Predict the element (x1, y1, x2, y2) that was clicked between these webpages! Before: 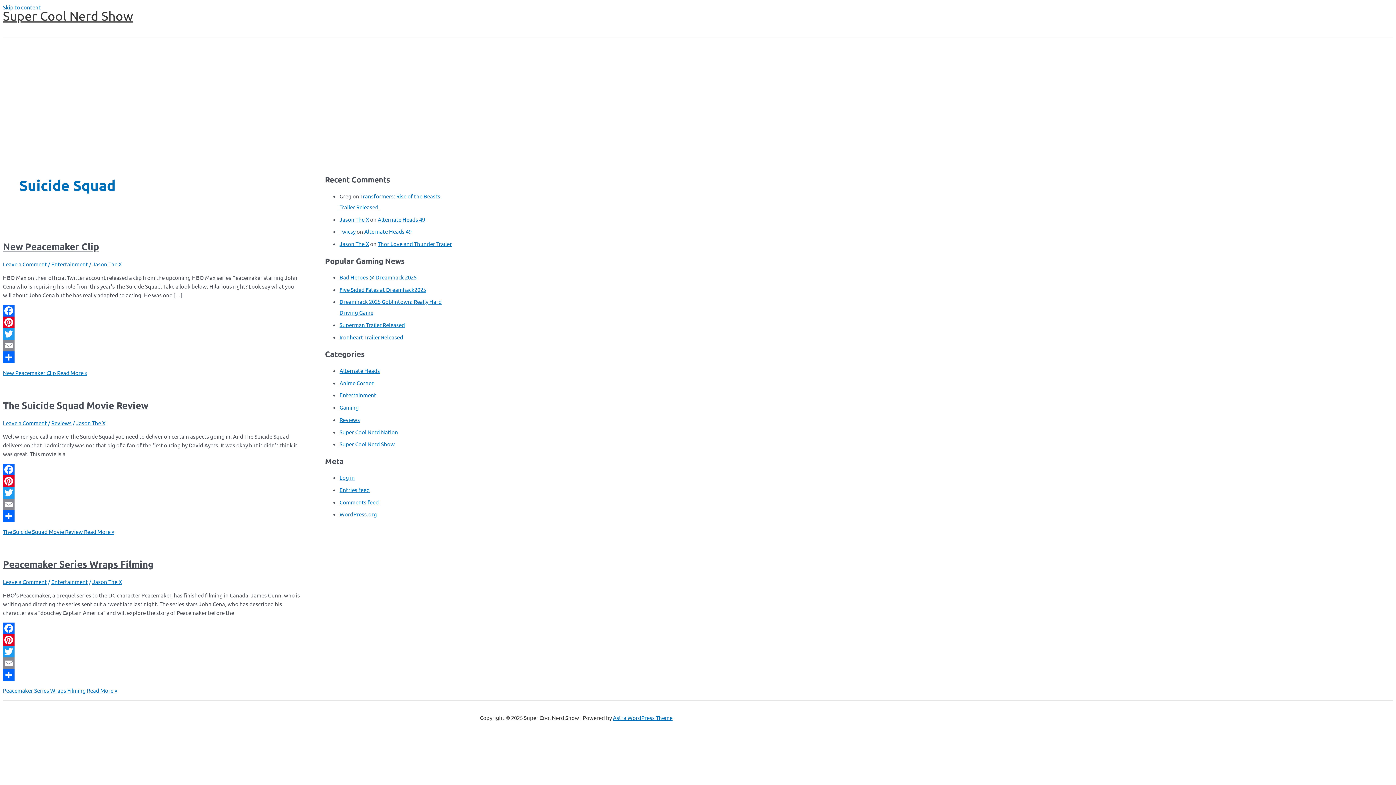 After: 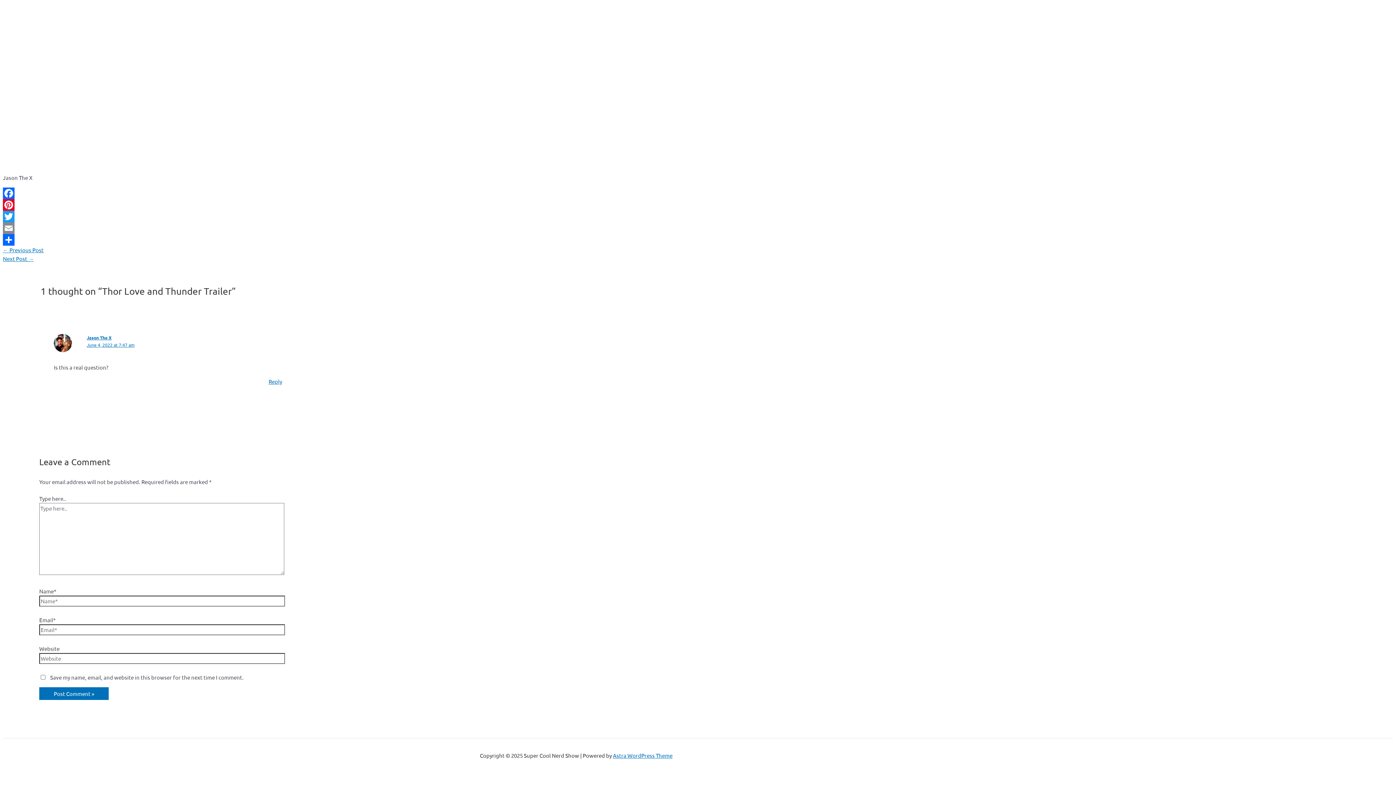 Action: bbox: (377, 240, 452, 247) label: Thor Love and Thunder Trailer